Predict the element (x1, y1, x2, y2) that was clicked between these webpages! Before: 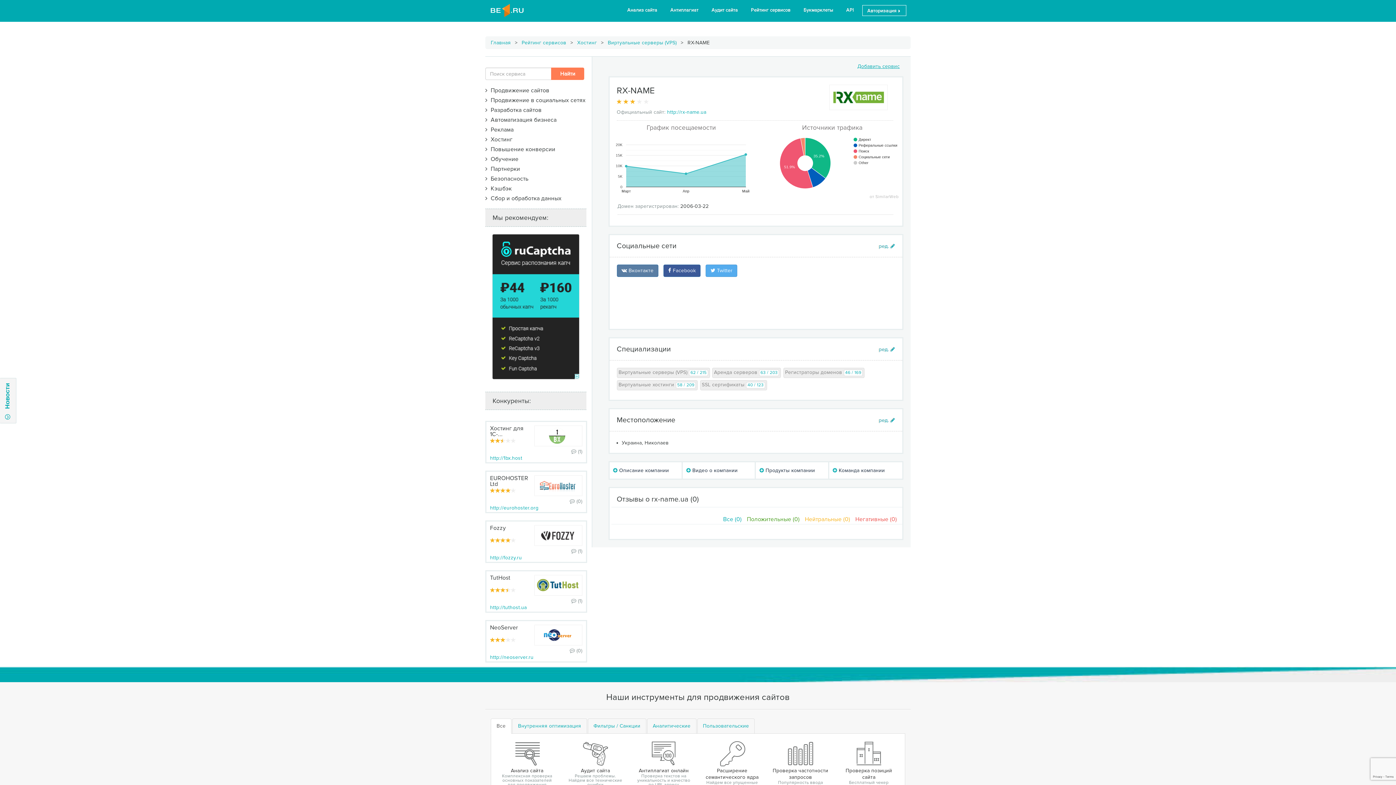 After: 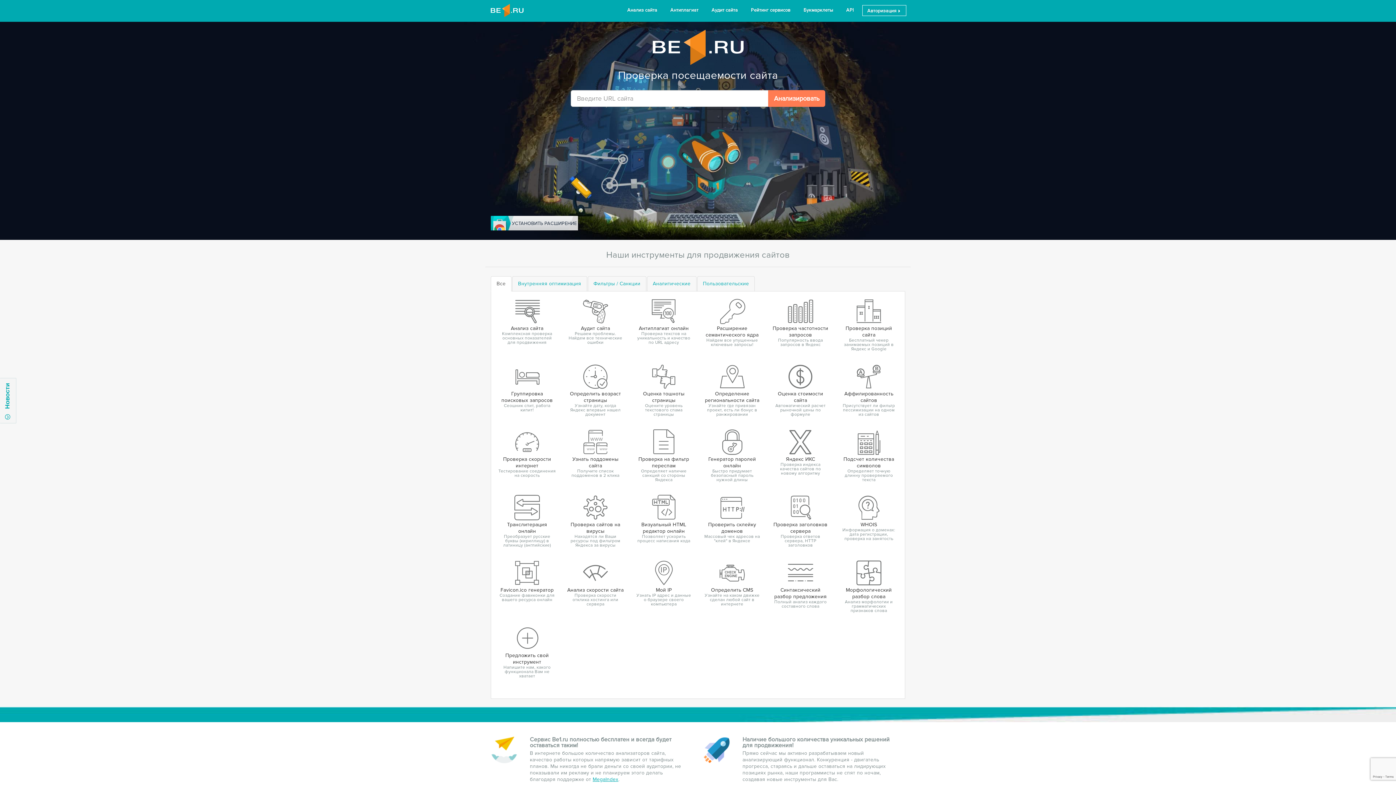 Action: label: Главная bbox: (490, 38, 510, 47)